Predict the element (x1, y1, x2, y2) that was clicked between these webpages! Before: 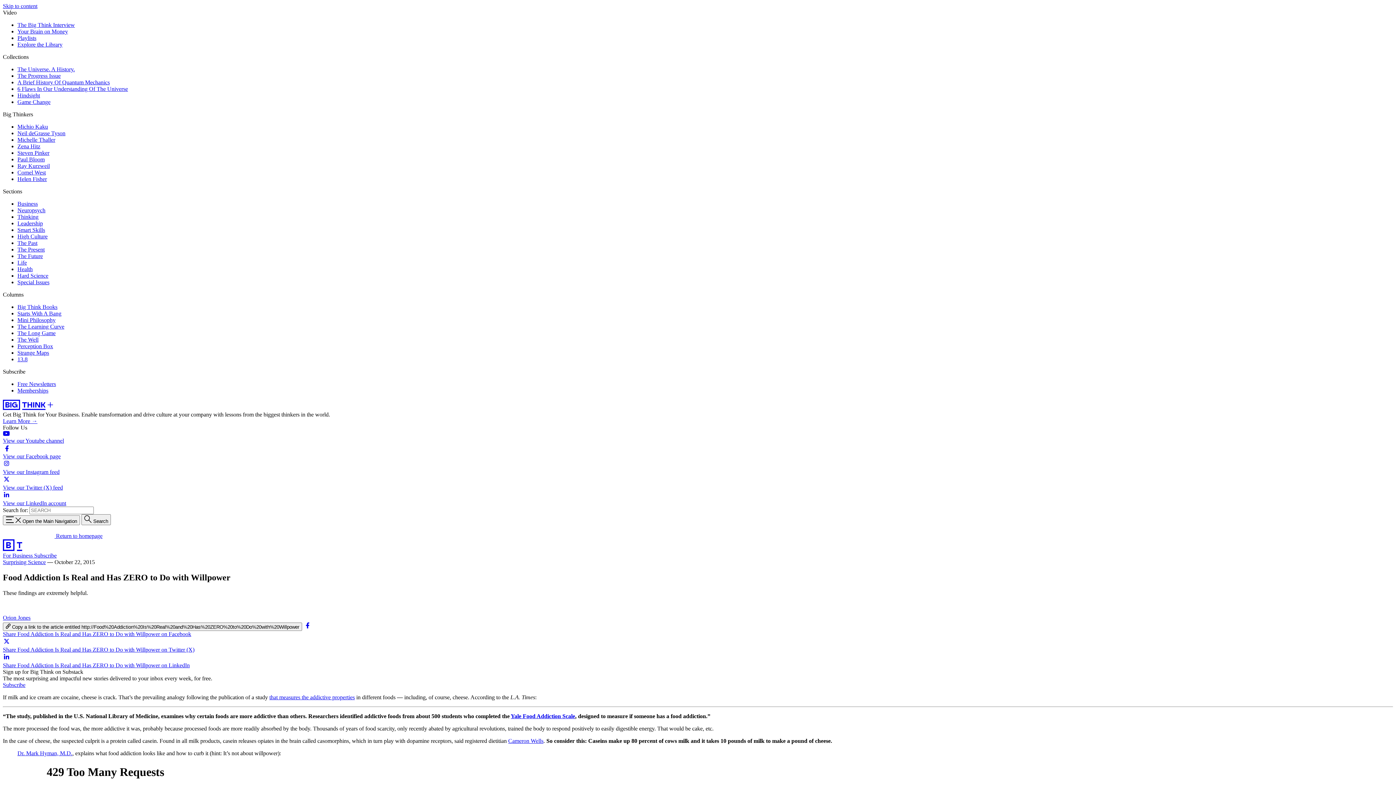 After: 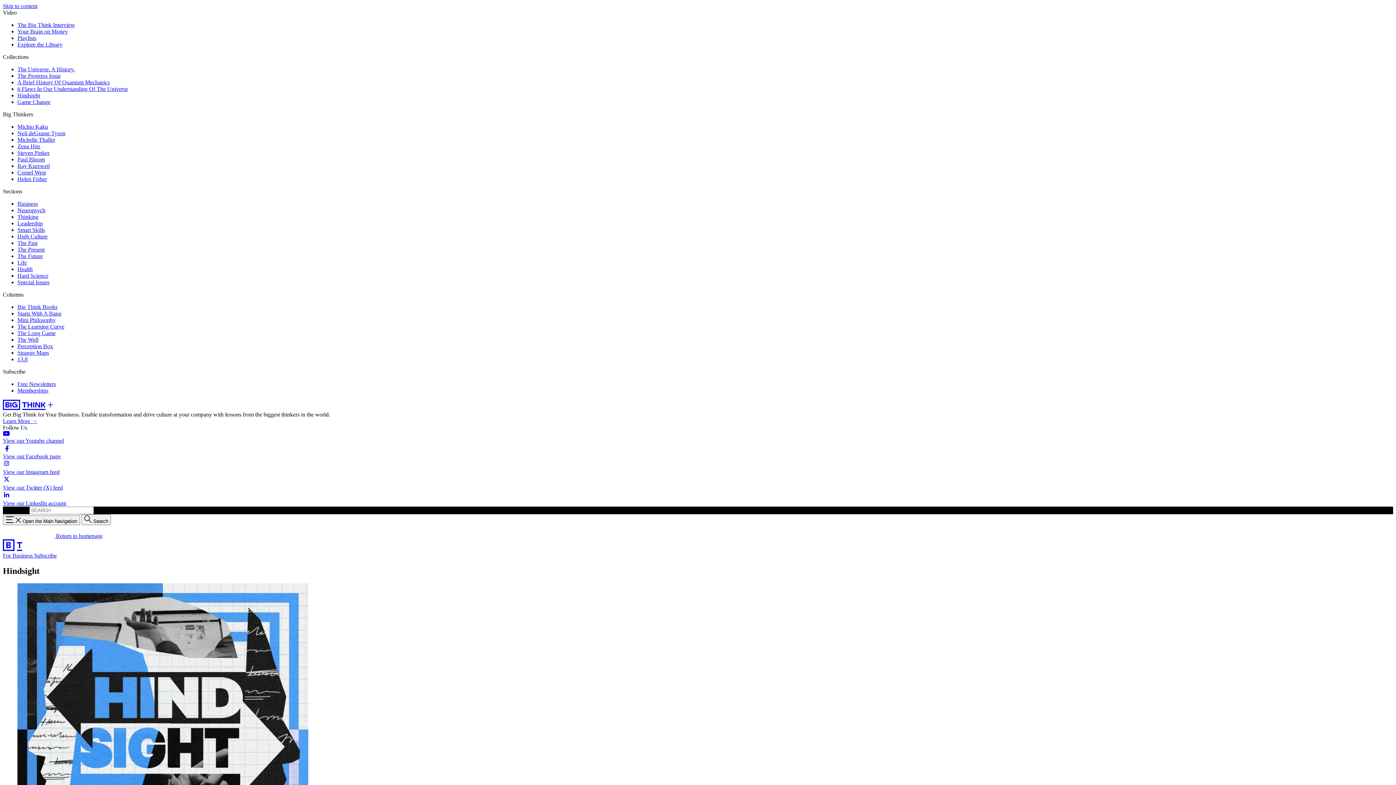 Action: bbox: (17, 92, 40, 98) label: Hindsight